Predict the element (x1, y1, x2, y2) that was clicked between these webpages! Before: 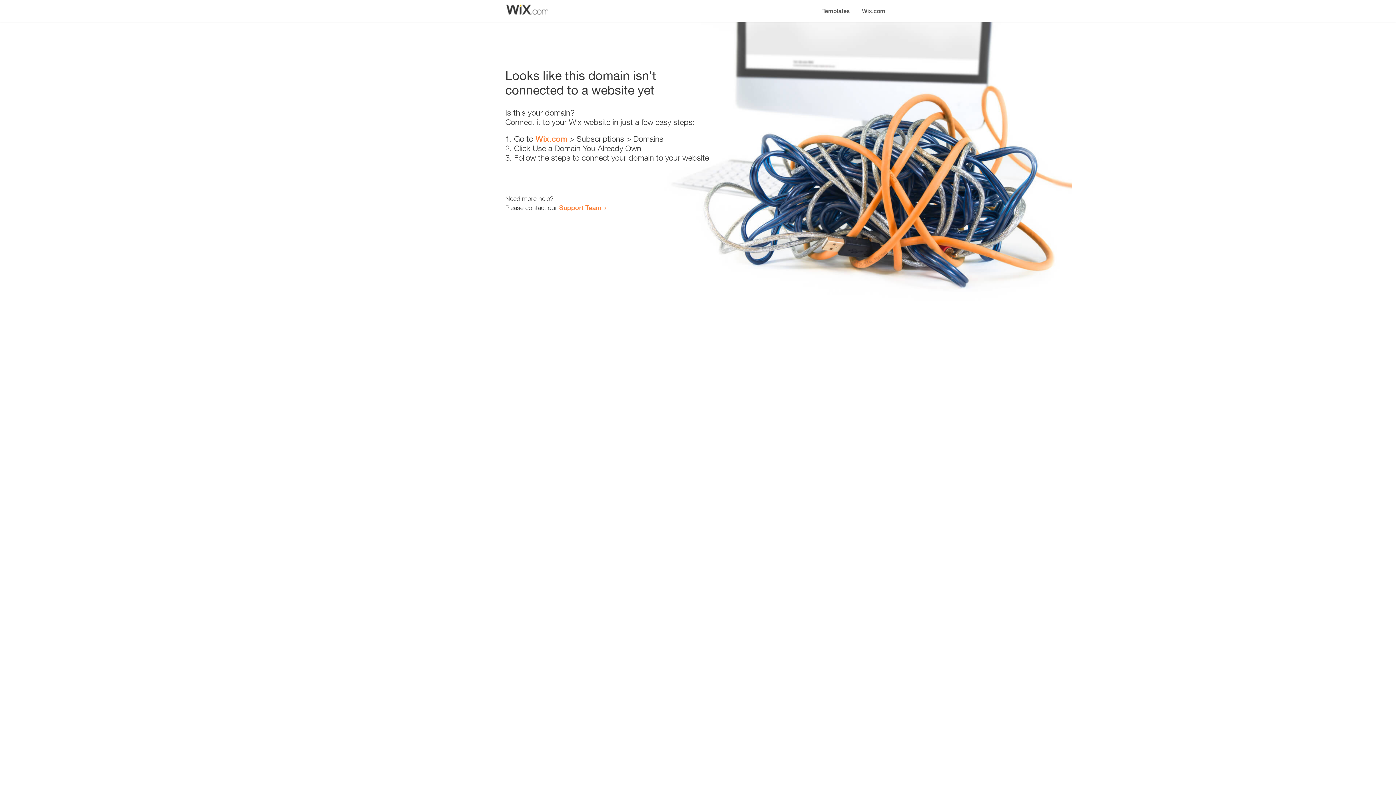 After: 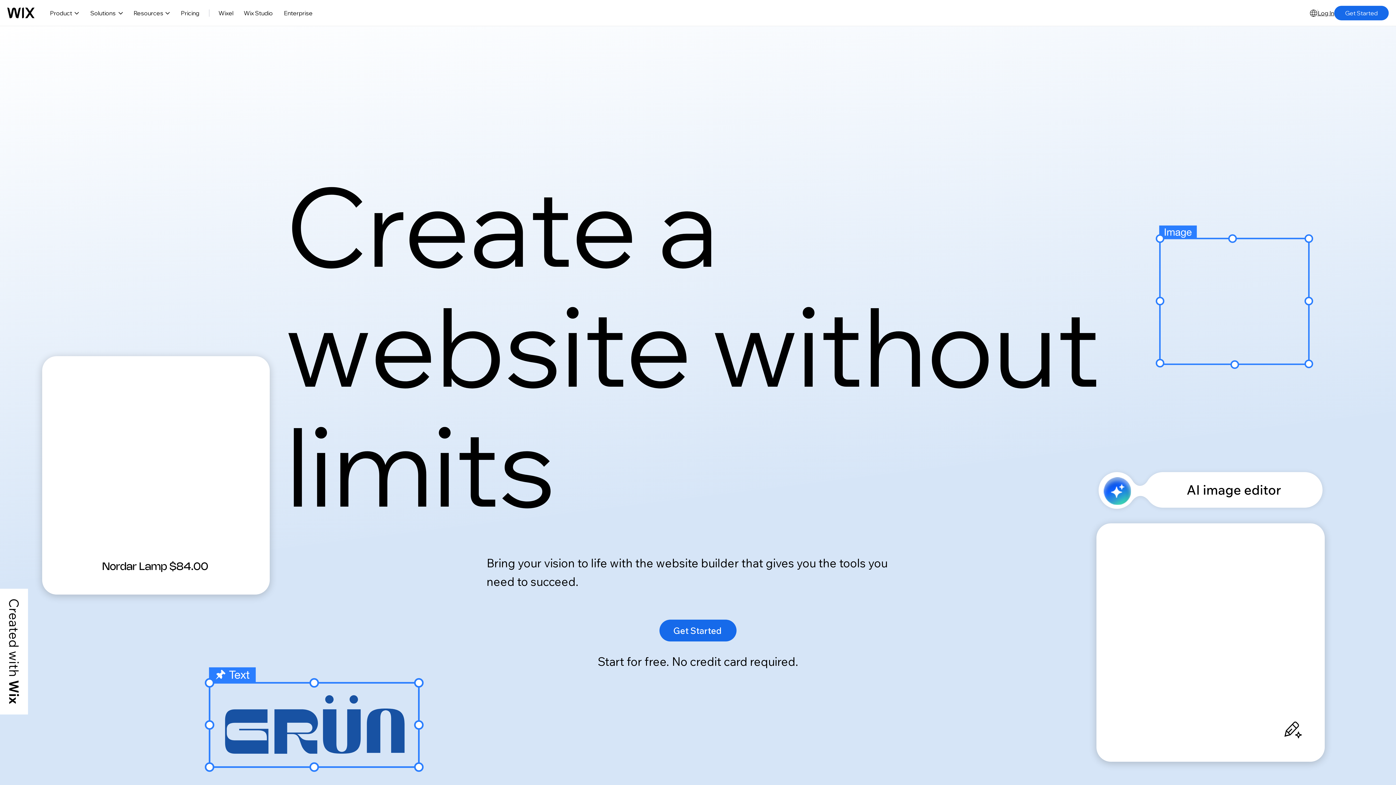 Action: bbox: (535, 134, 567, 143) label: Wix.com